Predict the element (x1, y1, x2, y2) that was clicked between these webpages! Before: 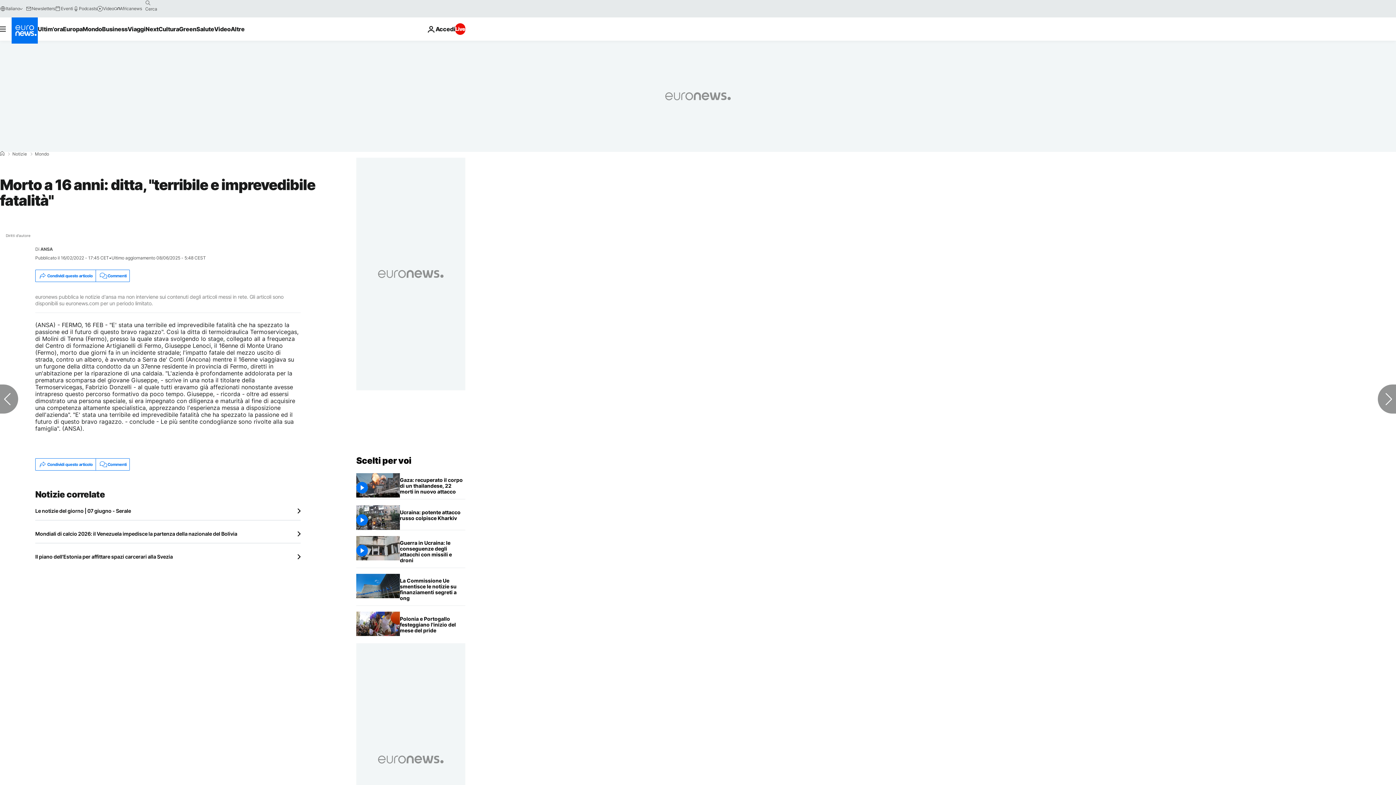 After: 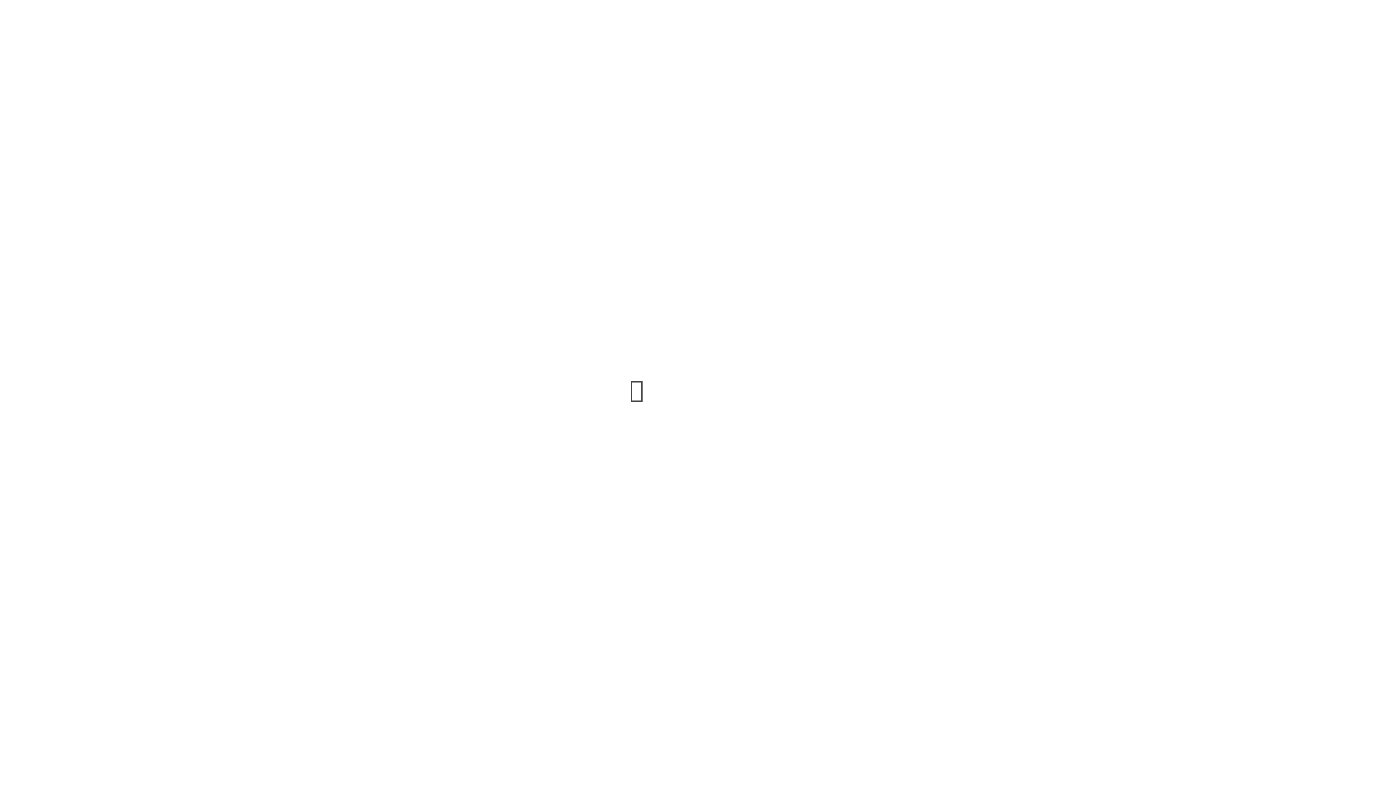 Action: bbox: (55, 5, 73, 11) label: Eventi